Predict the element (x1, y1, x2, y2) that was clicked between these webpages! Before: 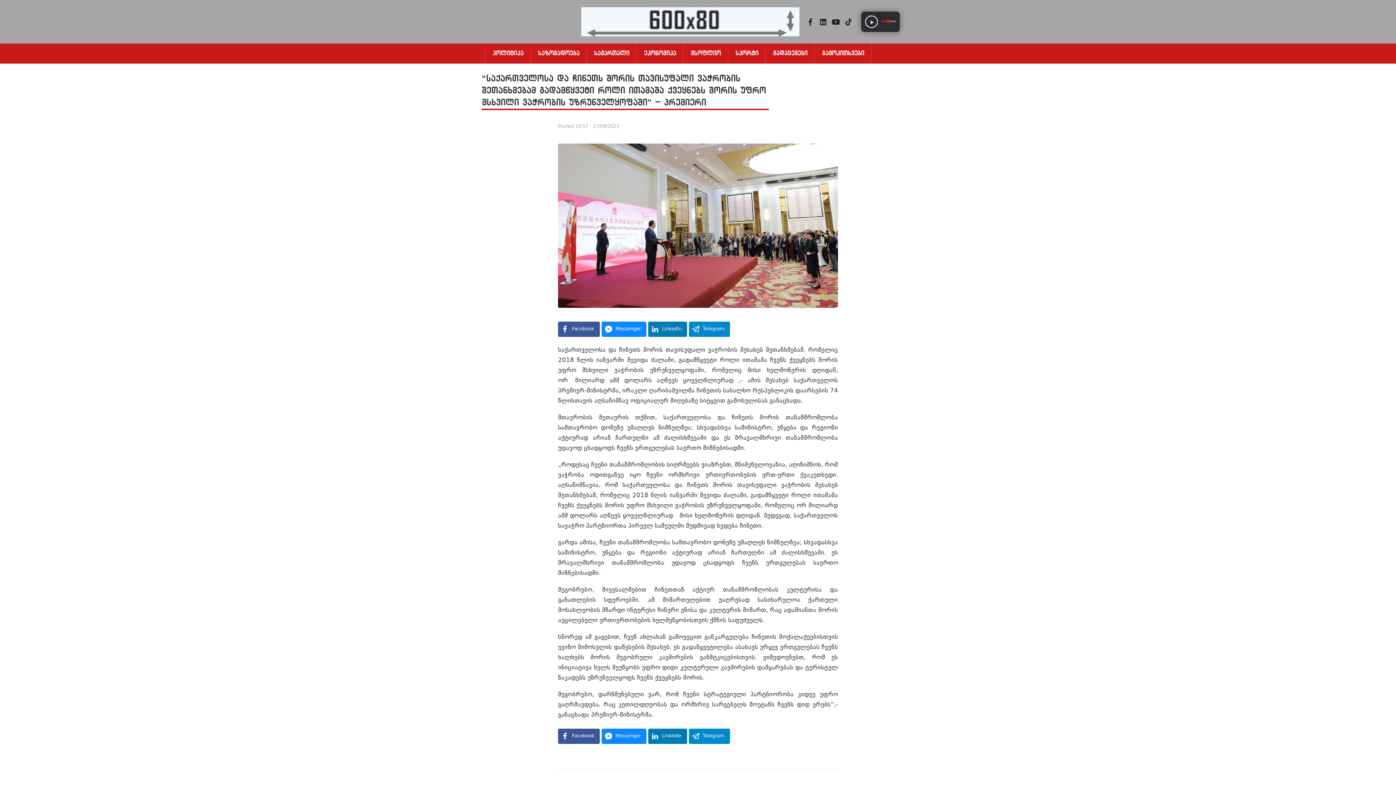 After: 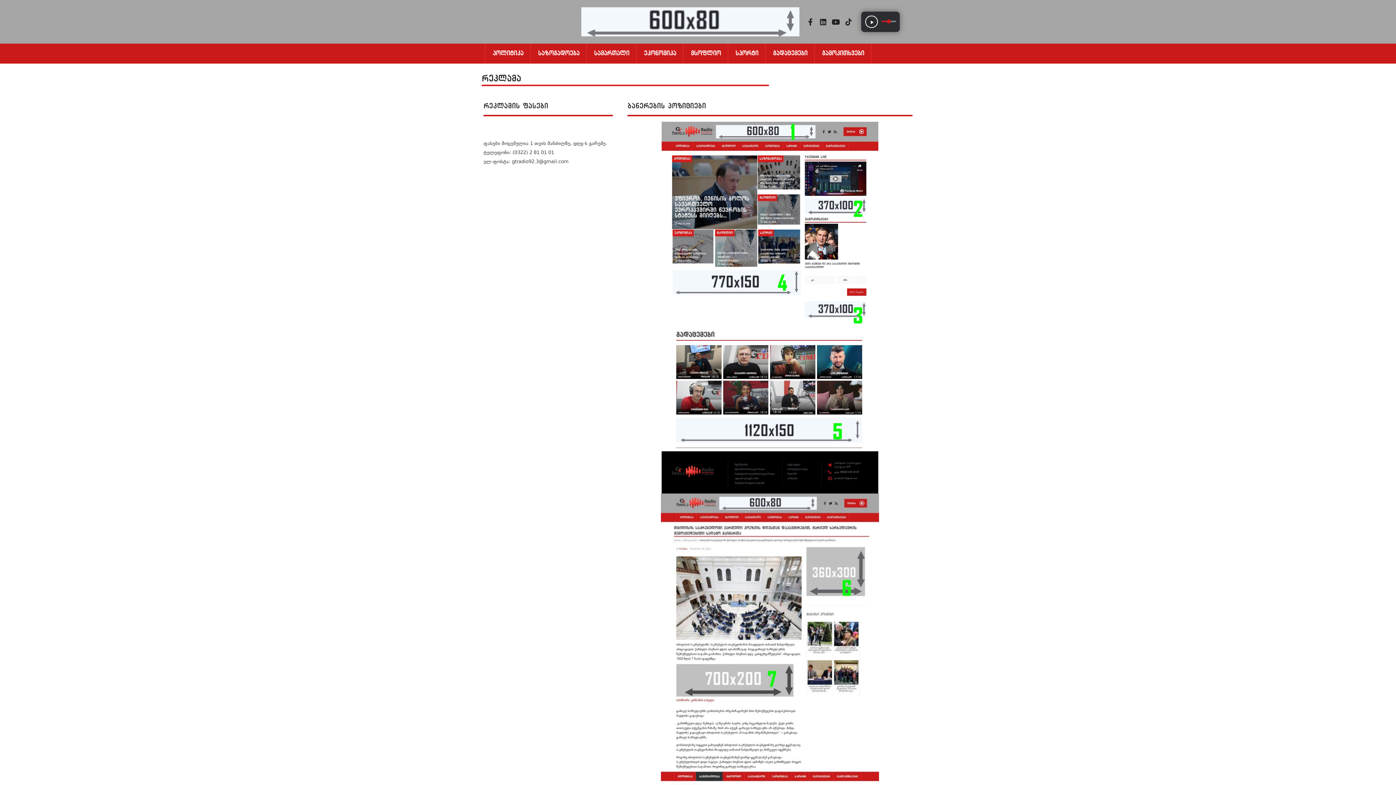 Action: bbox: (581, 7, 799, 36)